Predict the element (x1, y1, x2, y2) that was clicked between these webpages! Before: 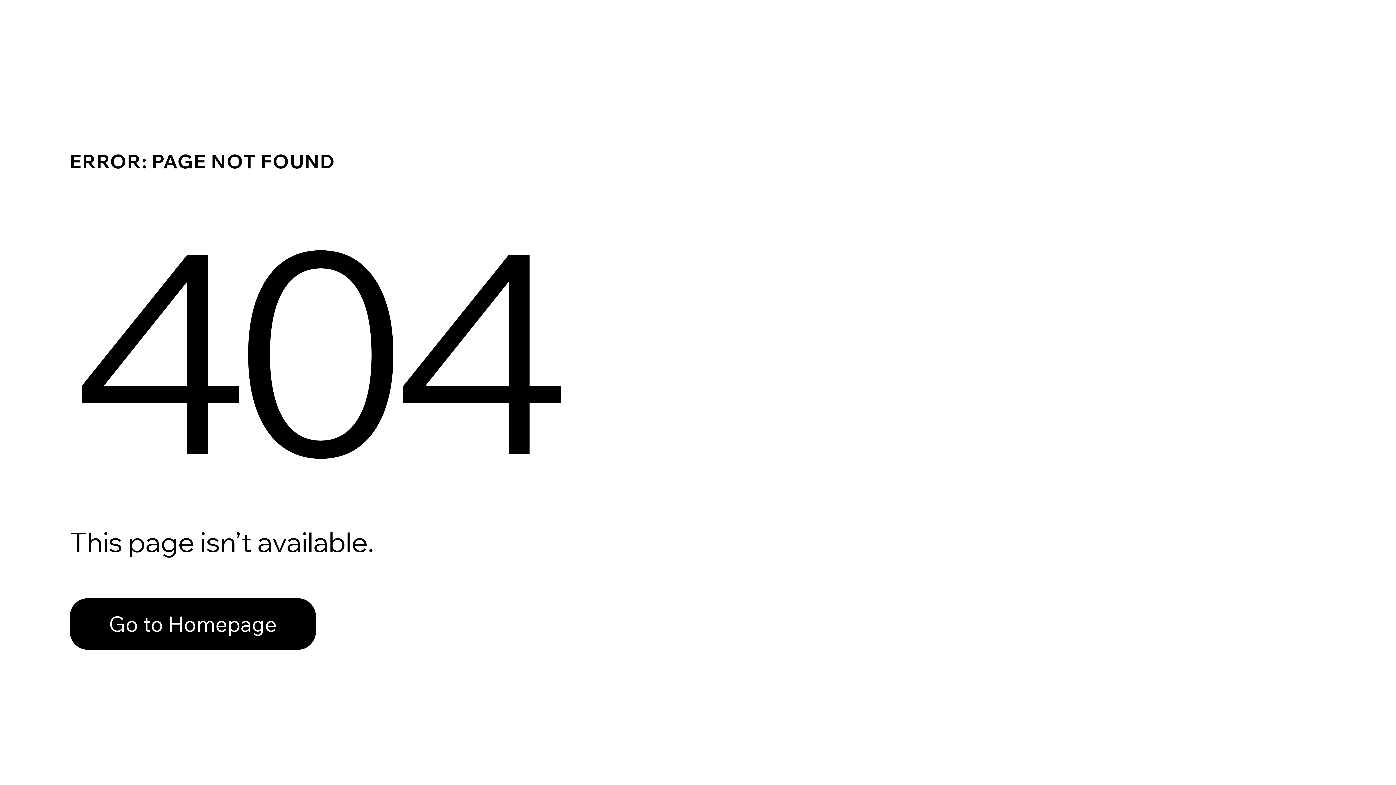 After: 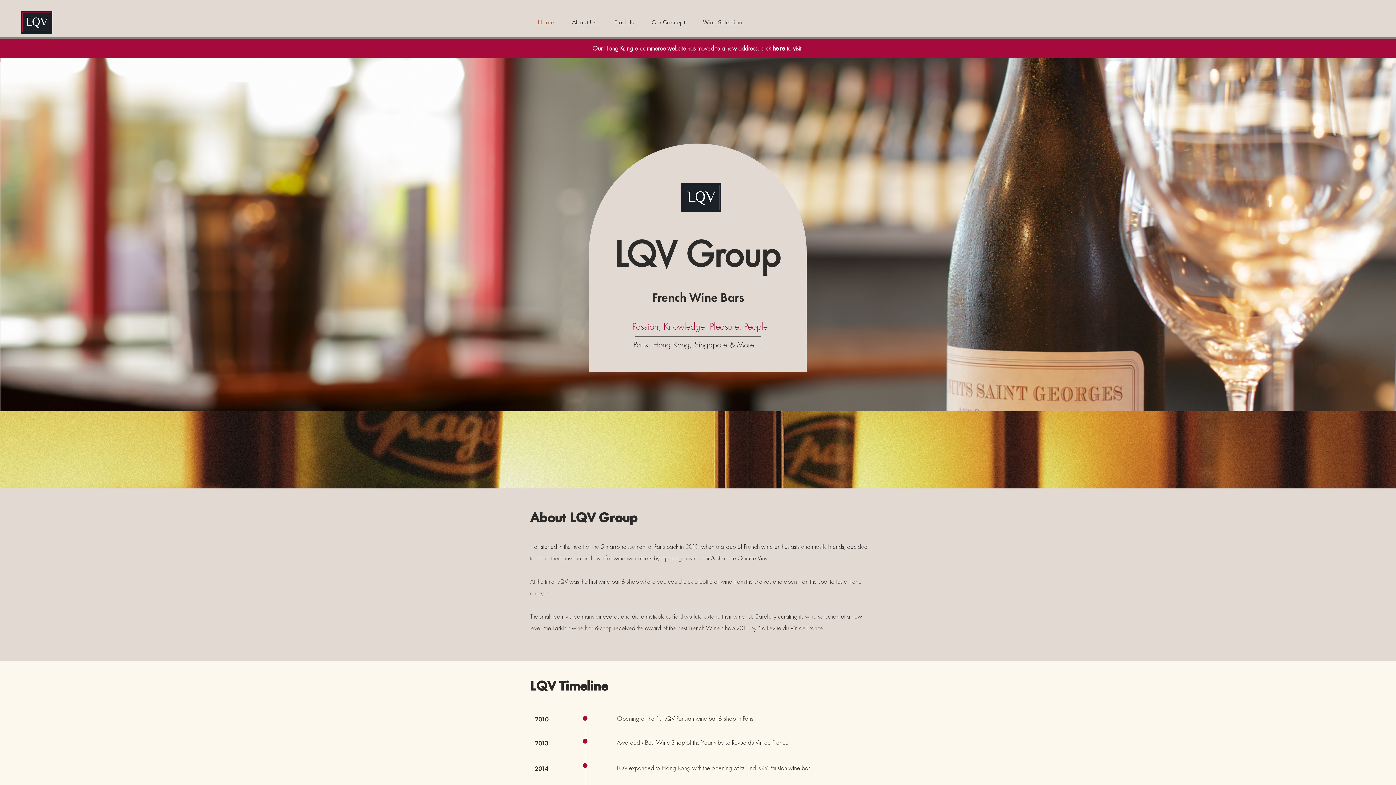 Action: bbox: (69, 598, 316, 650) label: Go to Homepage